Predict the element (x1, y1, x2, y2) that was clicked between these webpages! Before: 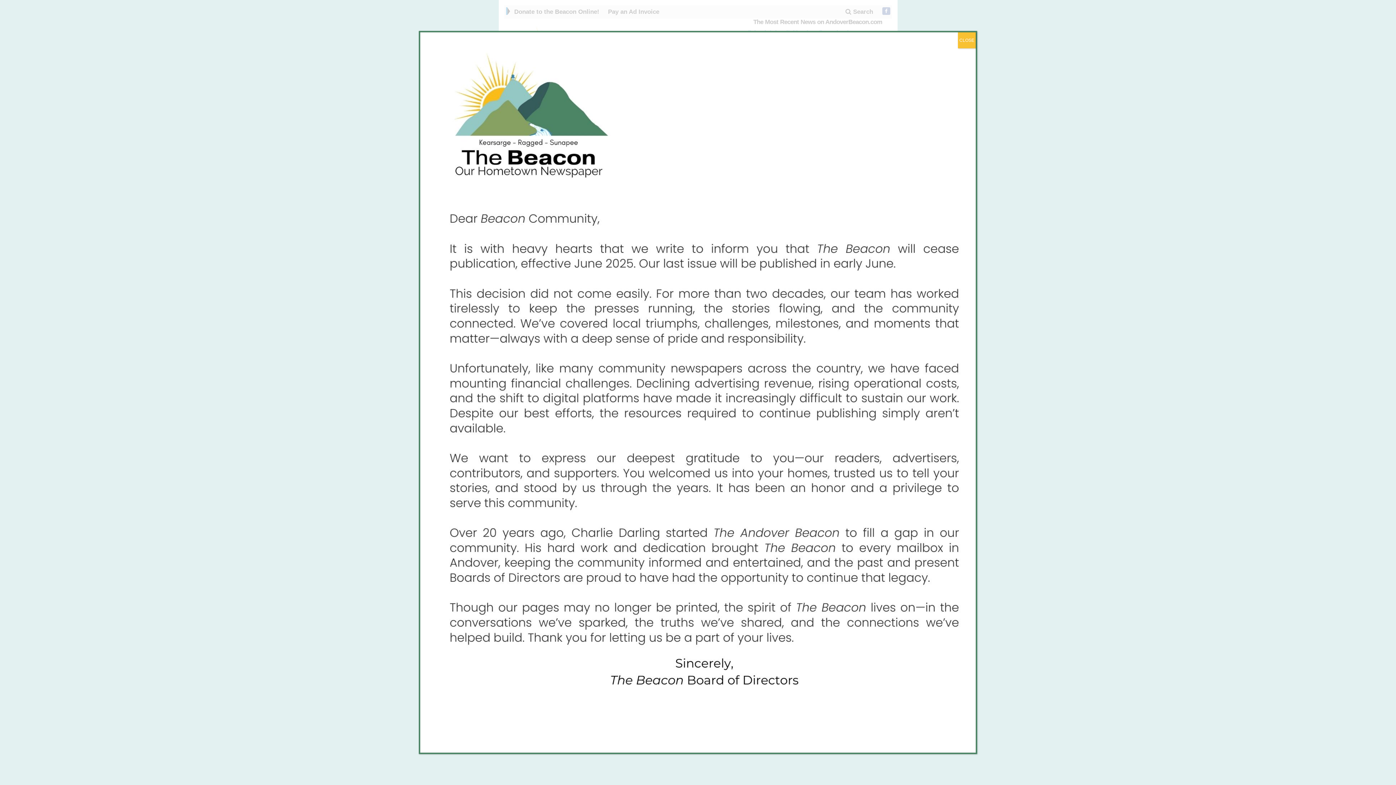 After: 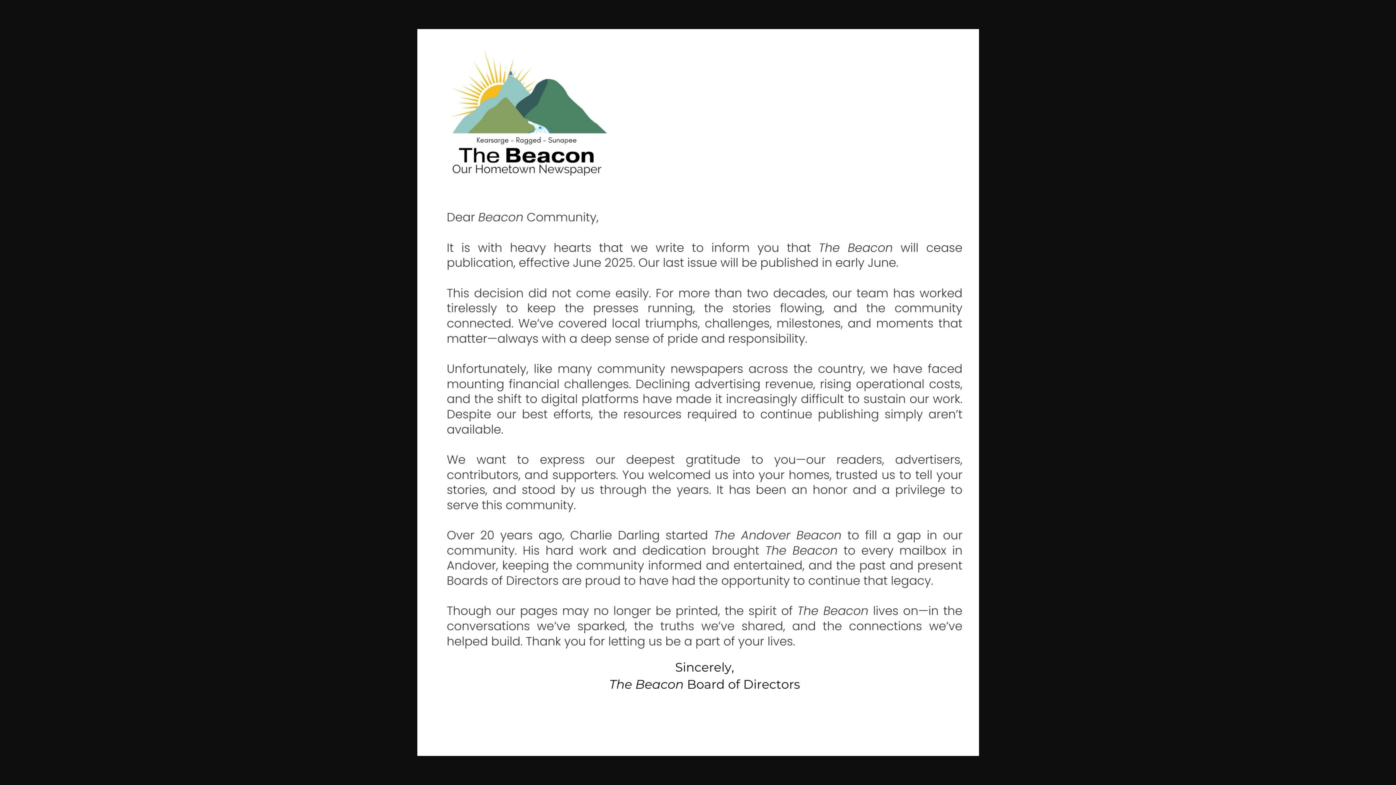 Action: bbox: (420, 746, 975, 752)